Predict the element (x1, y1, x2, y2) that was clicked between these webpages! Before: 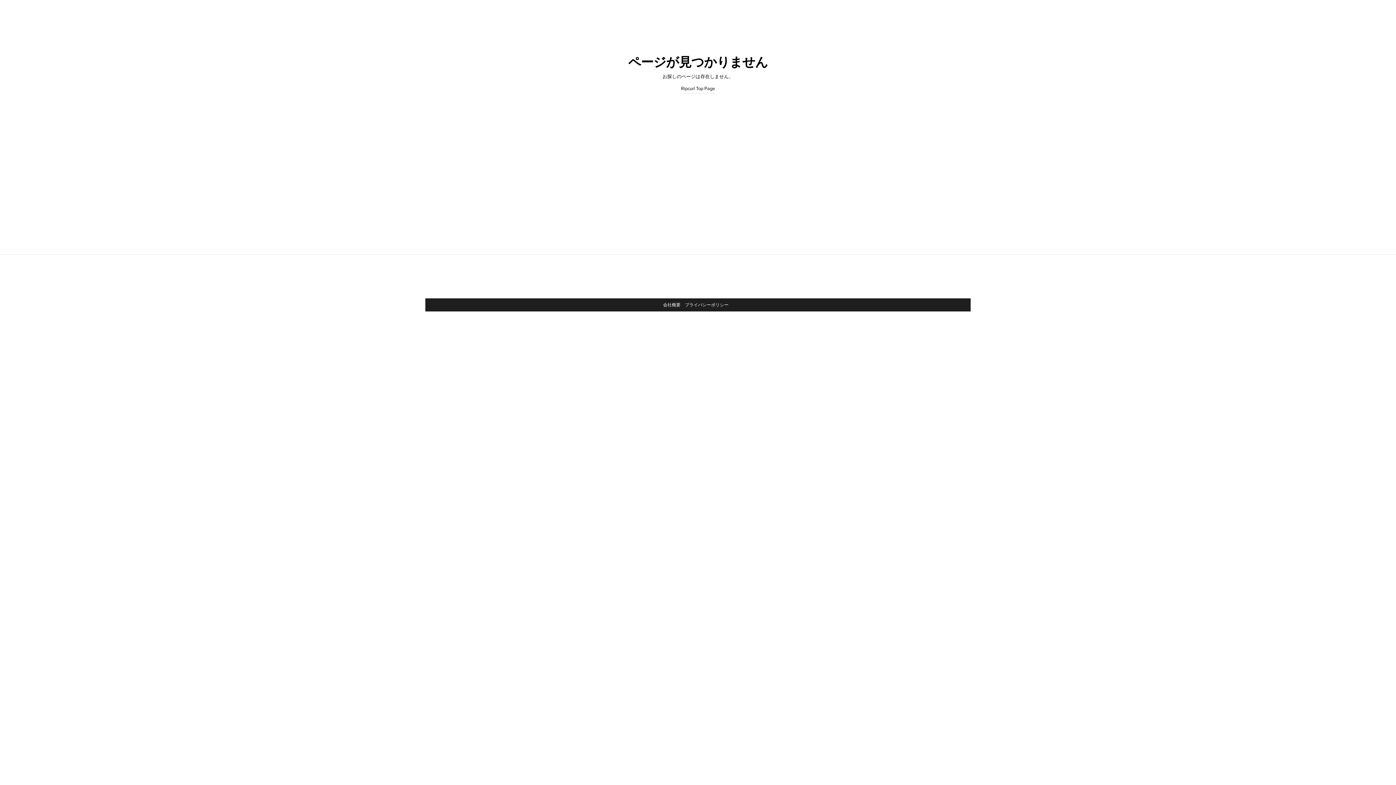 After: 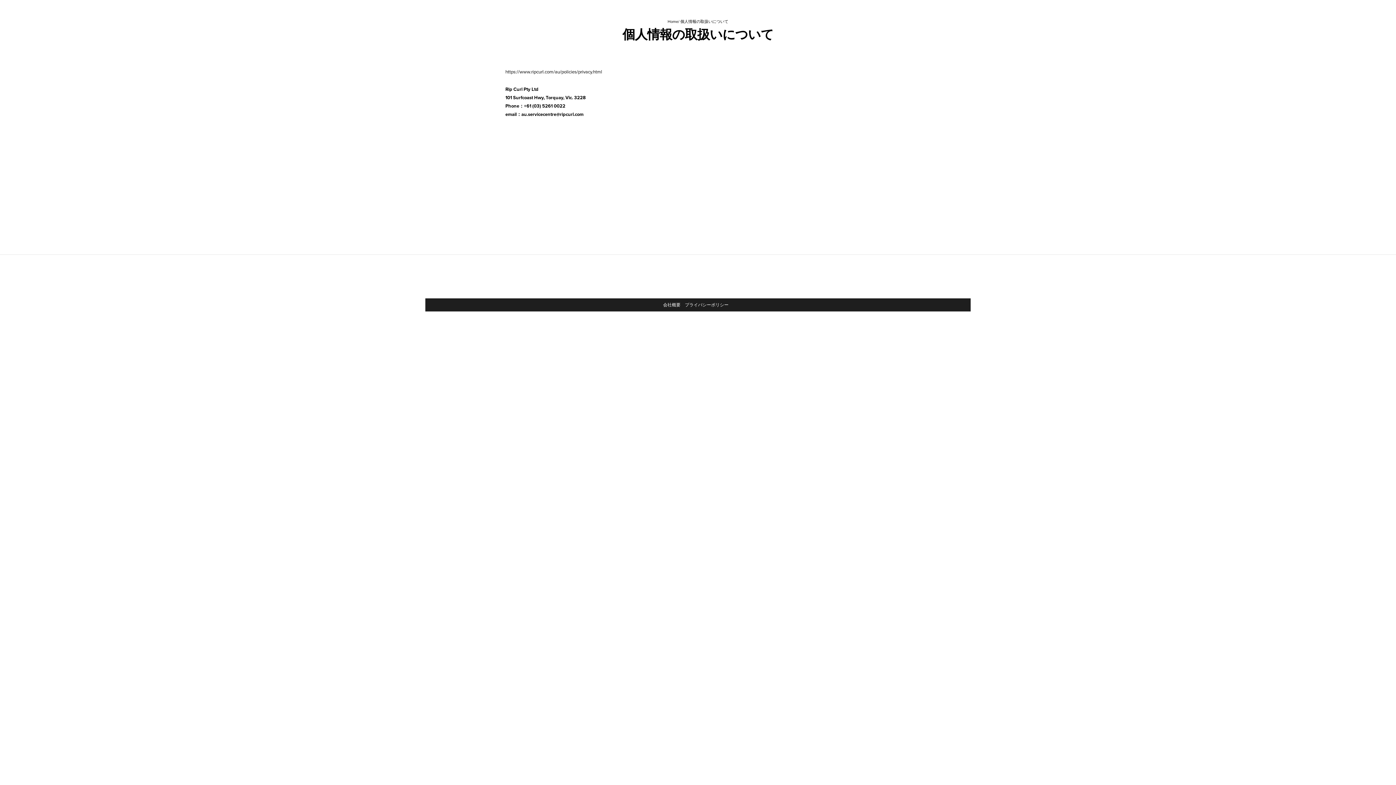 Action: bbox: (685, 302, 728, 307) label: プライバシーポリシー